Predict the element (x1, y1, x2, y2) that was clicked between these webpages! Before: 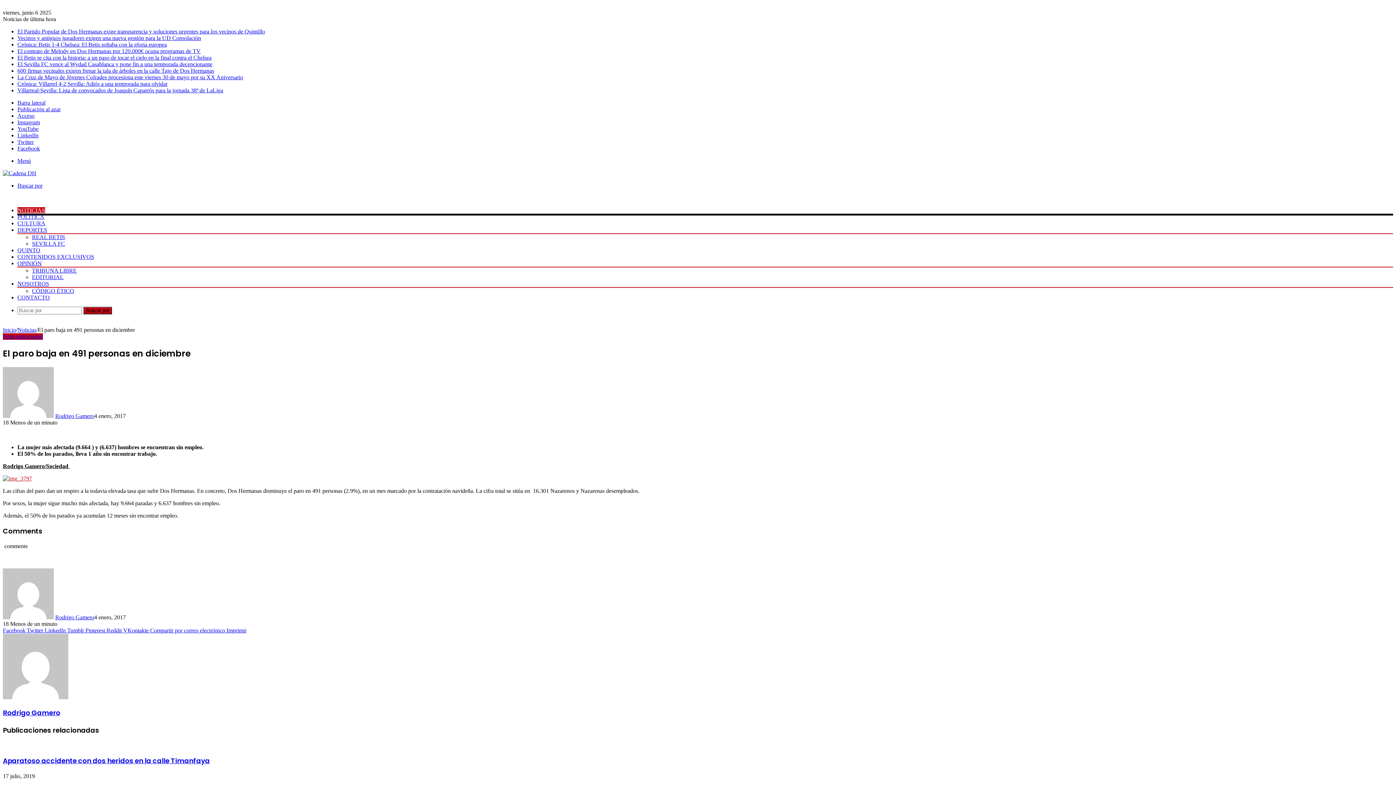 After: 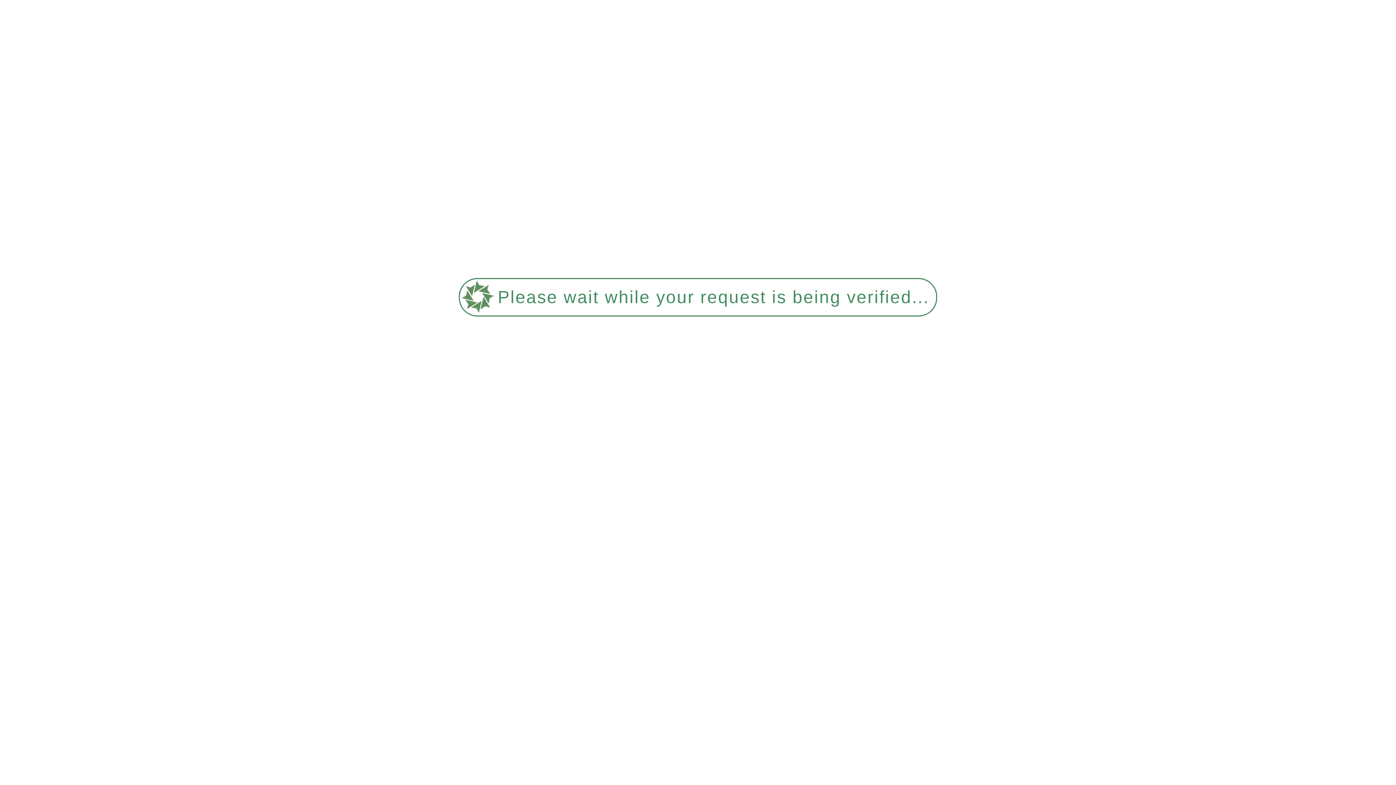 Action: bbox: (17, 226, 47, 233) label: DEPORTES